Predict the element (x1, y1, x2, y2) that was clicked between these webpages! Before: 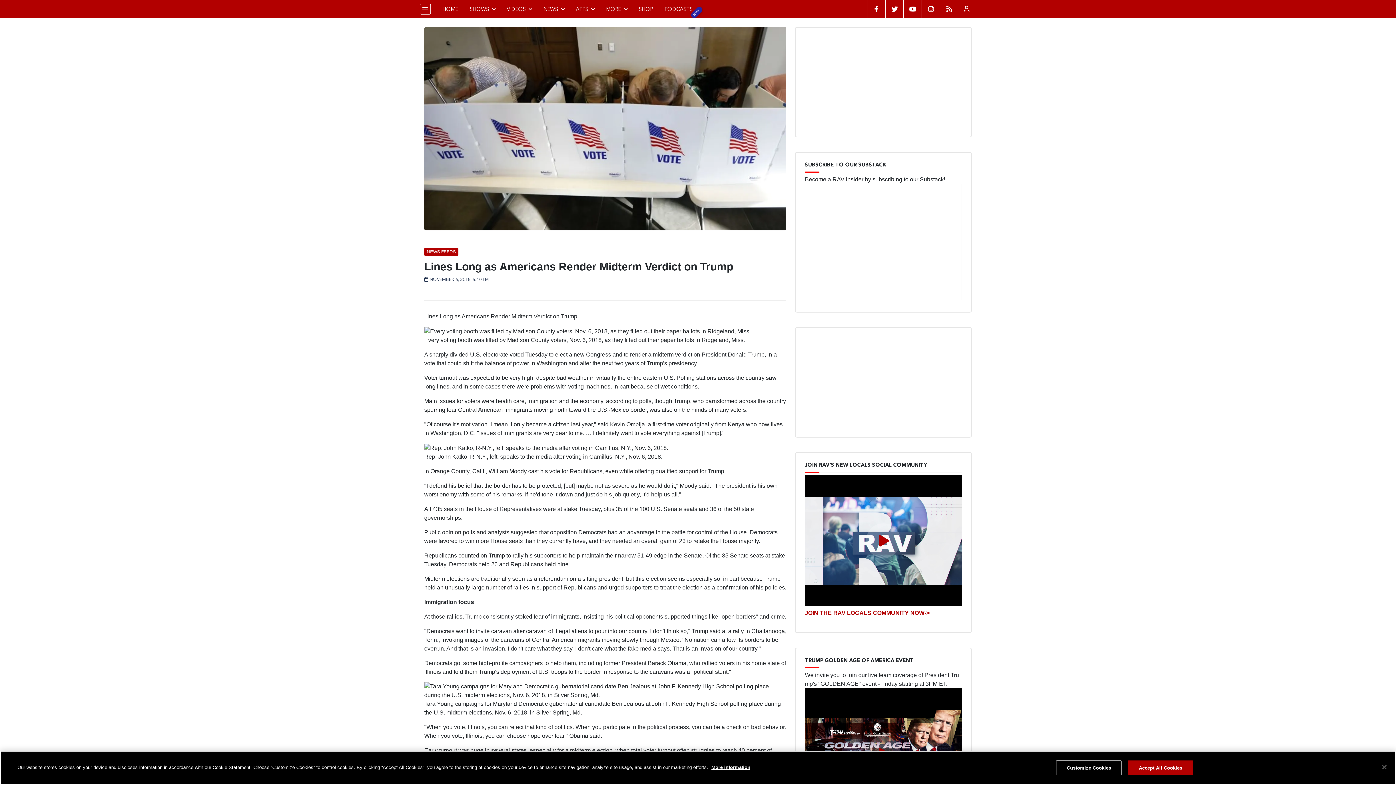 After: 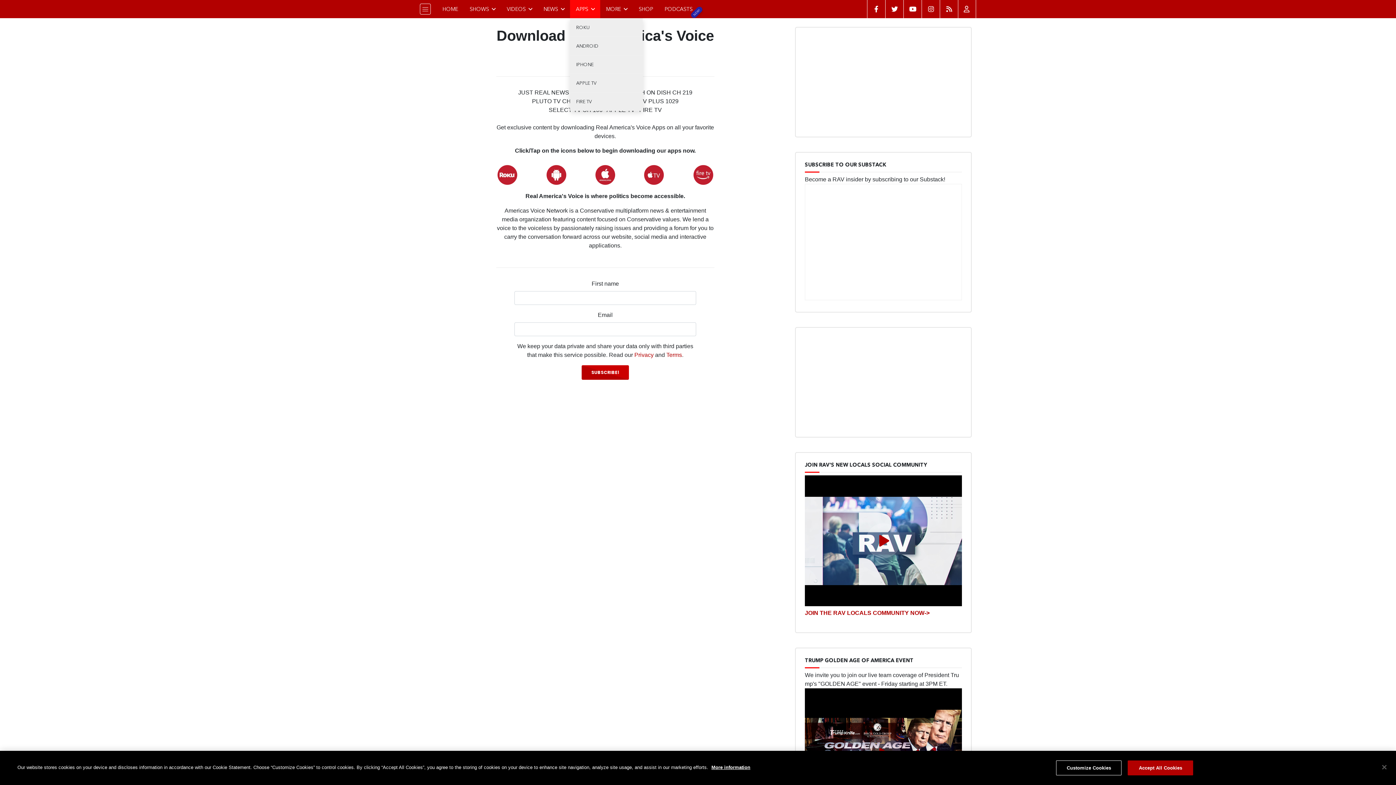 Action: bbox: (570, 0, 600, 18) label: APPS